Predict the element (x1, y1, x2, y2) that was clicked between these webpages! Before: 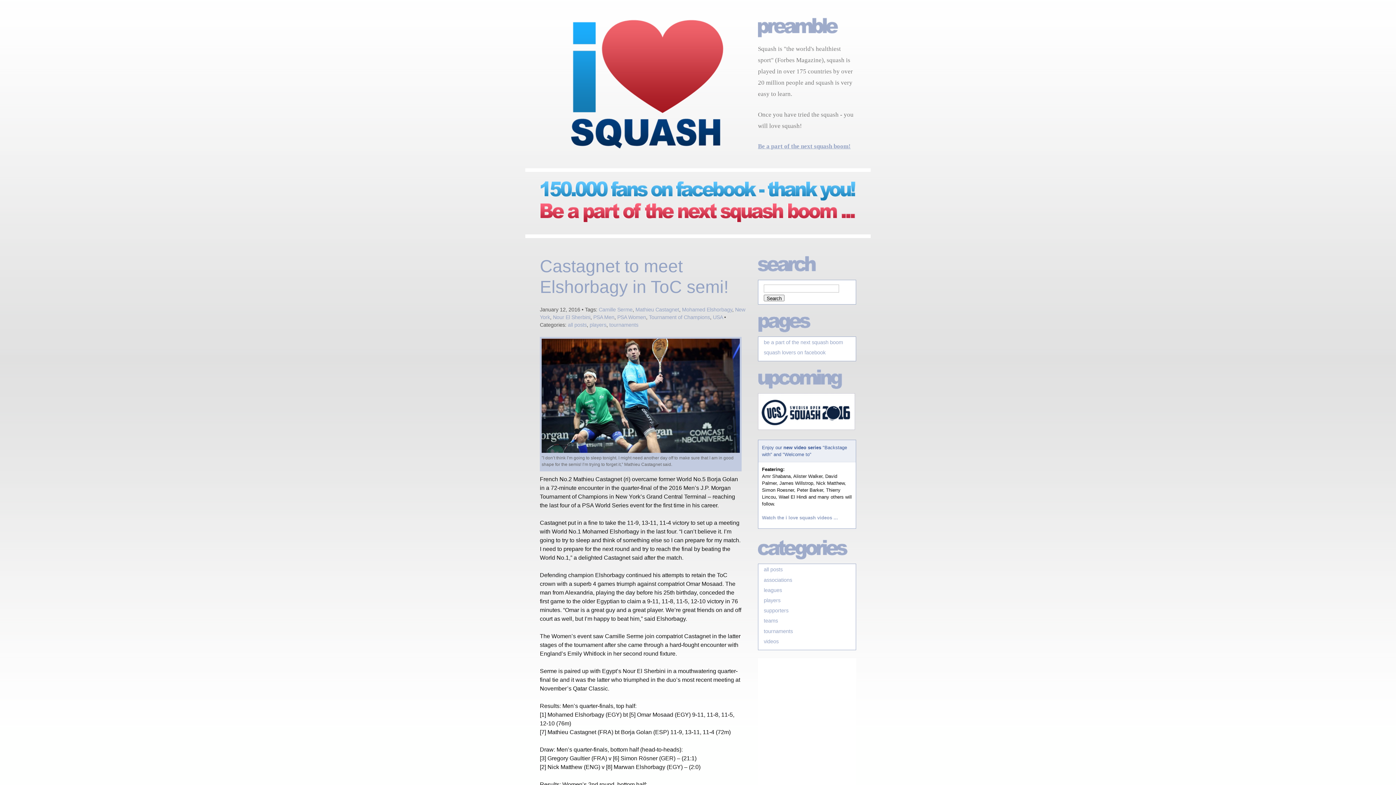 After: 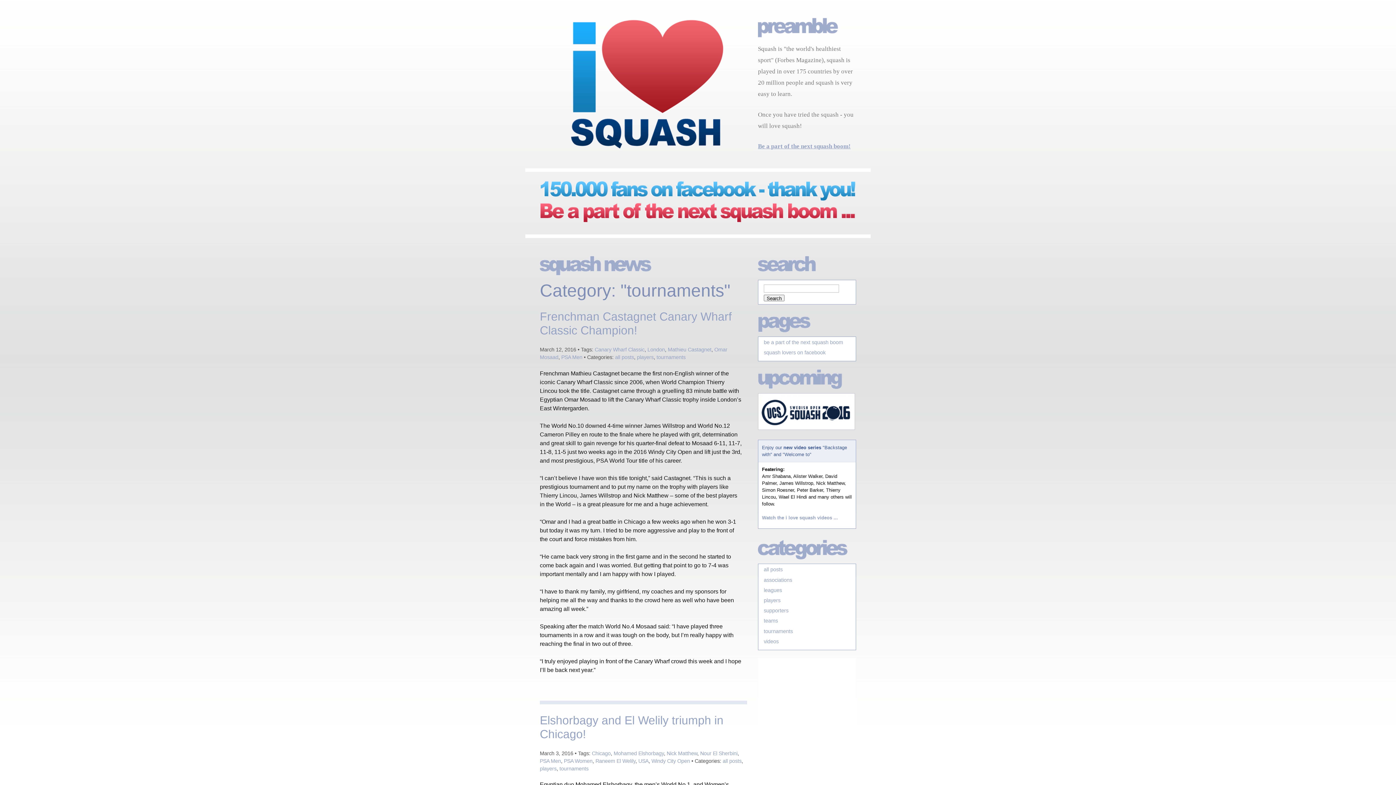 Action: label: tournaments bbox: (764, 628, 793, 634)